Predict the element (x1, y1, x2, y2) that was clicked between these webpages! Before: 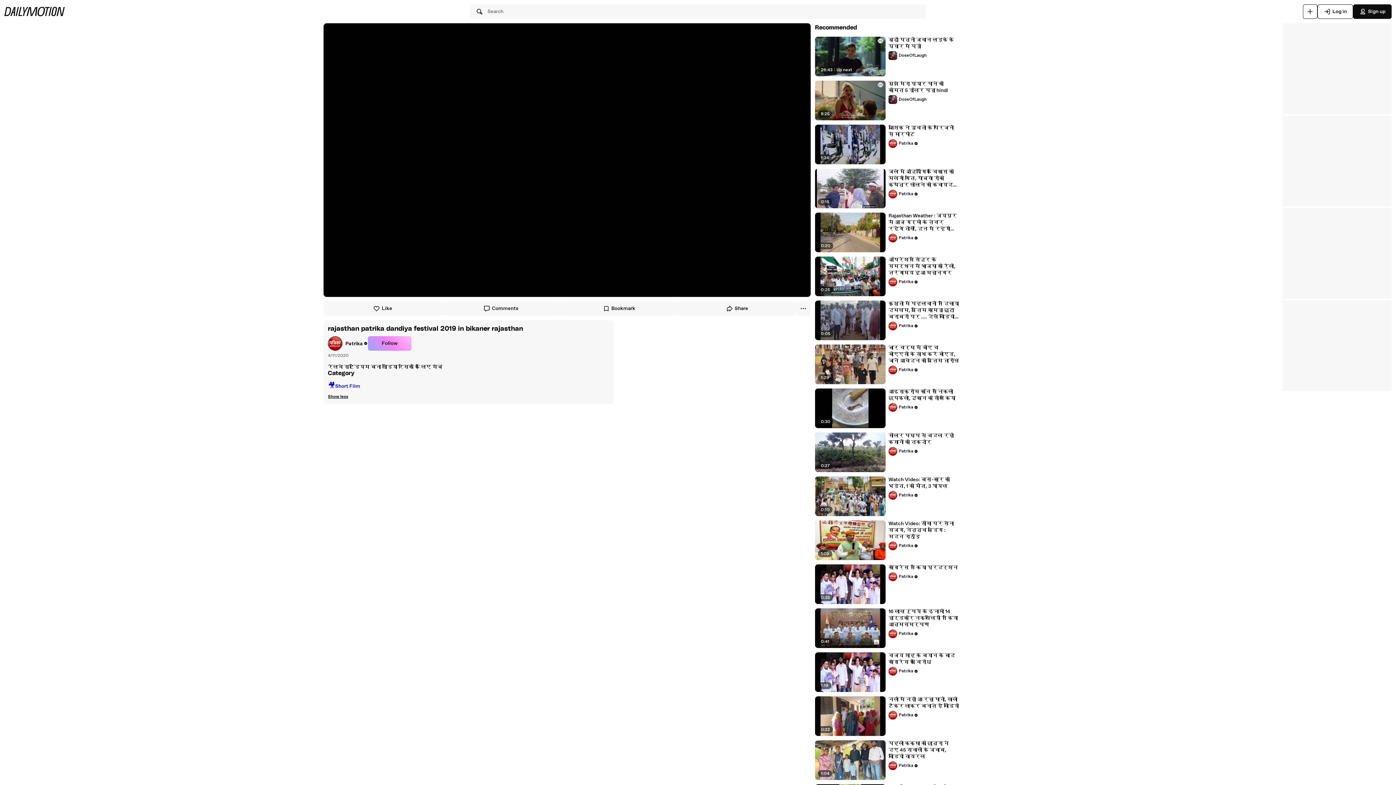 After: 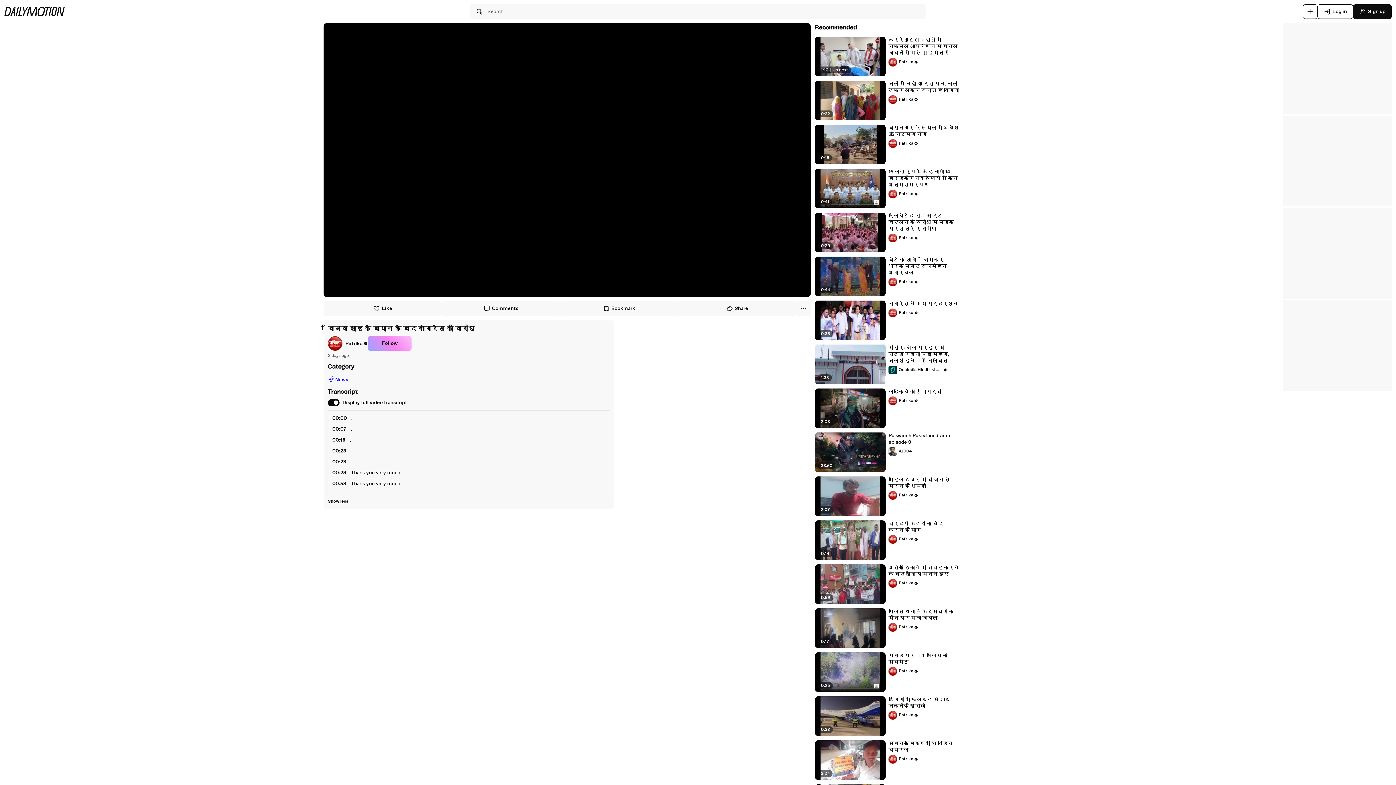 Action: label: विजय शाह के बयान के बाद कांग्रेस का विरोध bbox: (888, 652, 959, 665)